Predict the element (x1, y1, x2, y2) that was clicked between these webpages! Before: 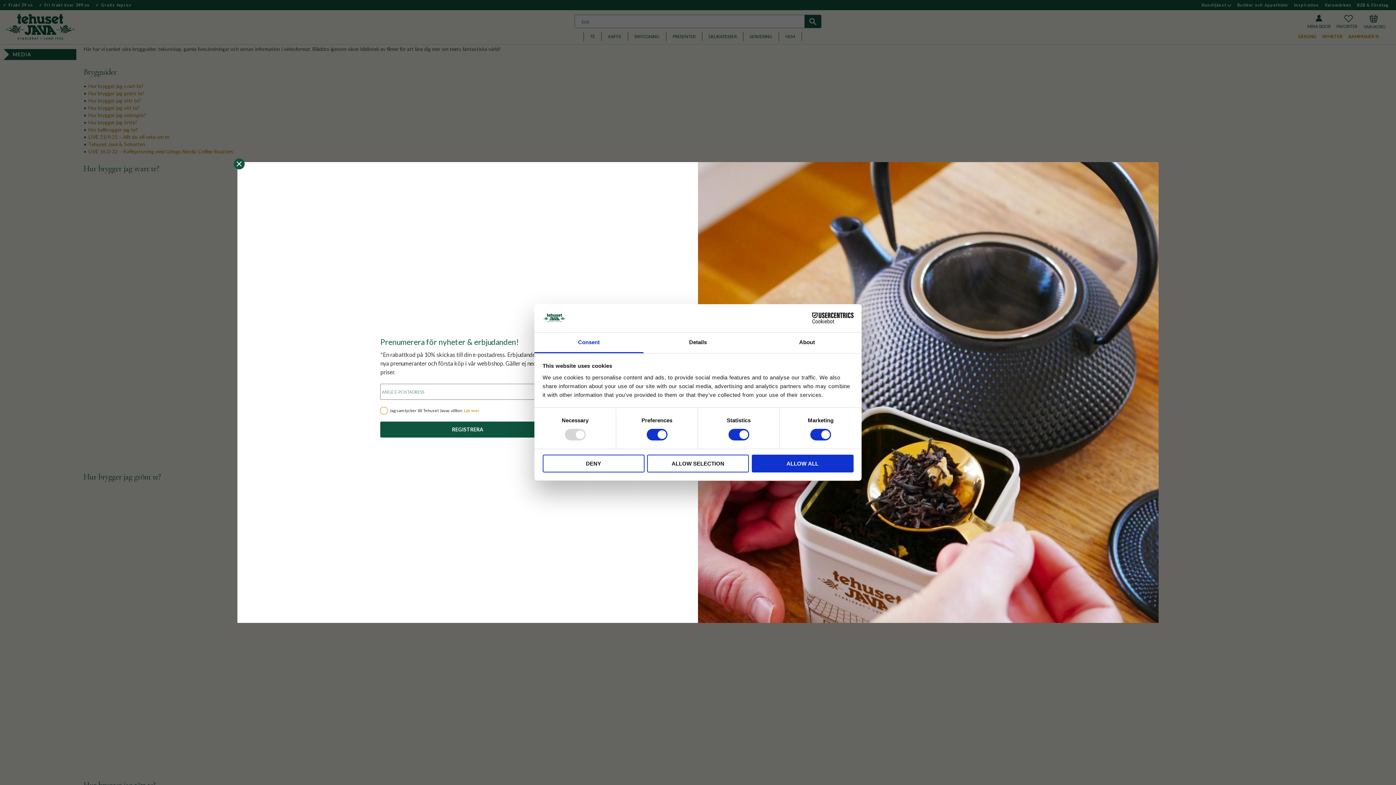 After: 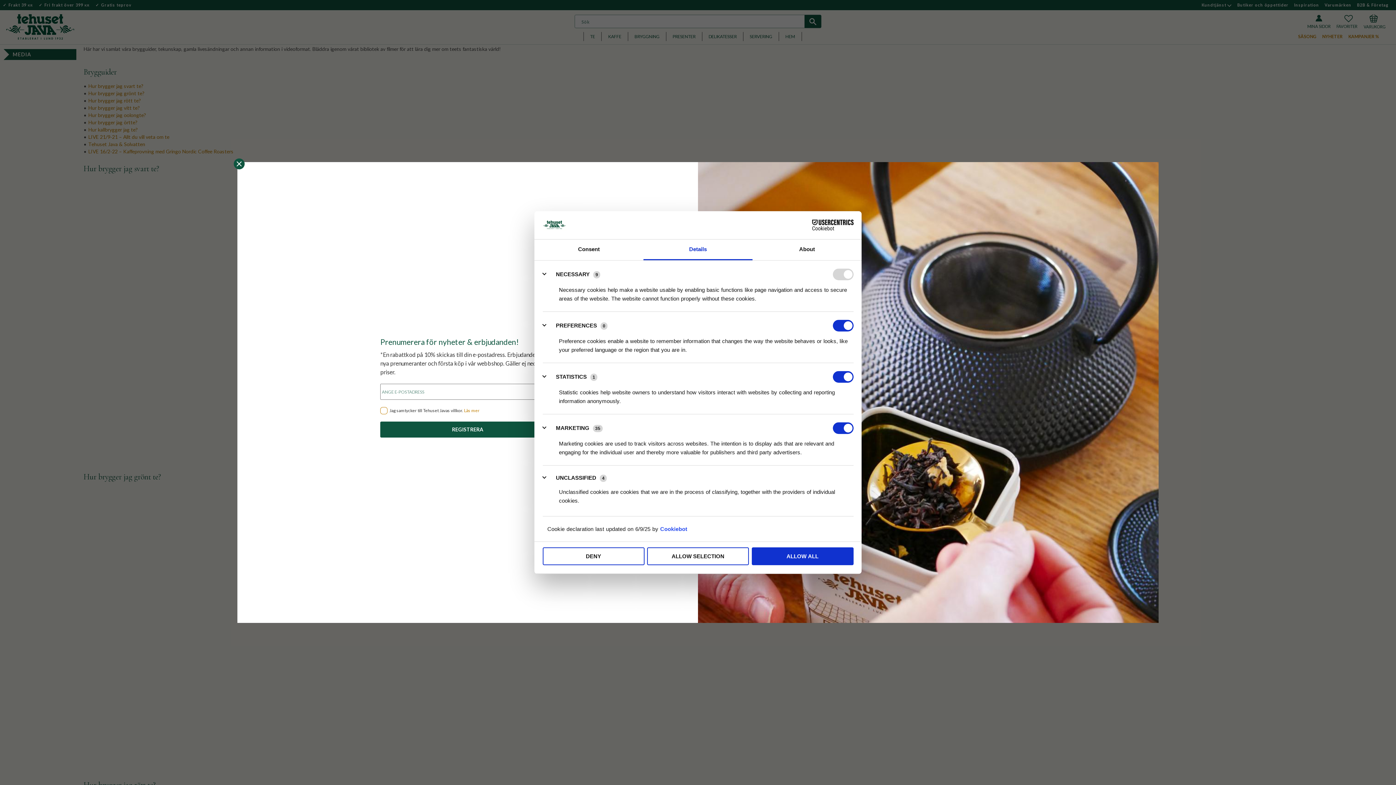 Action: label: Details bbox: (643, 332, 752, 353)